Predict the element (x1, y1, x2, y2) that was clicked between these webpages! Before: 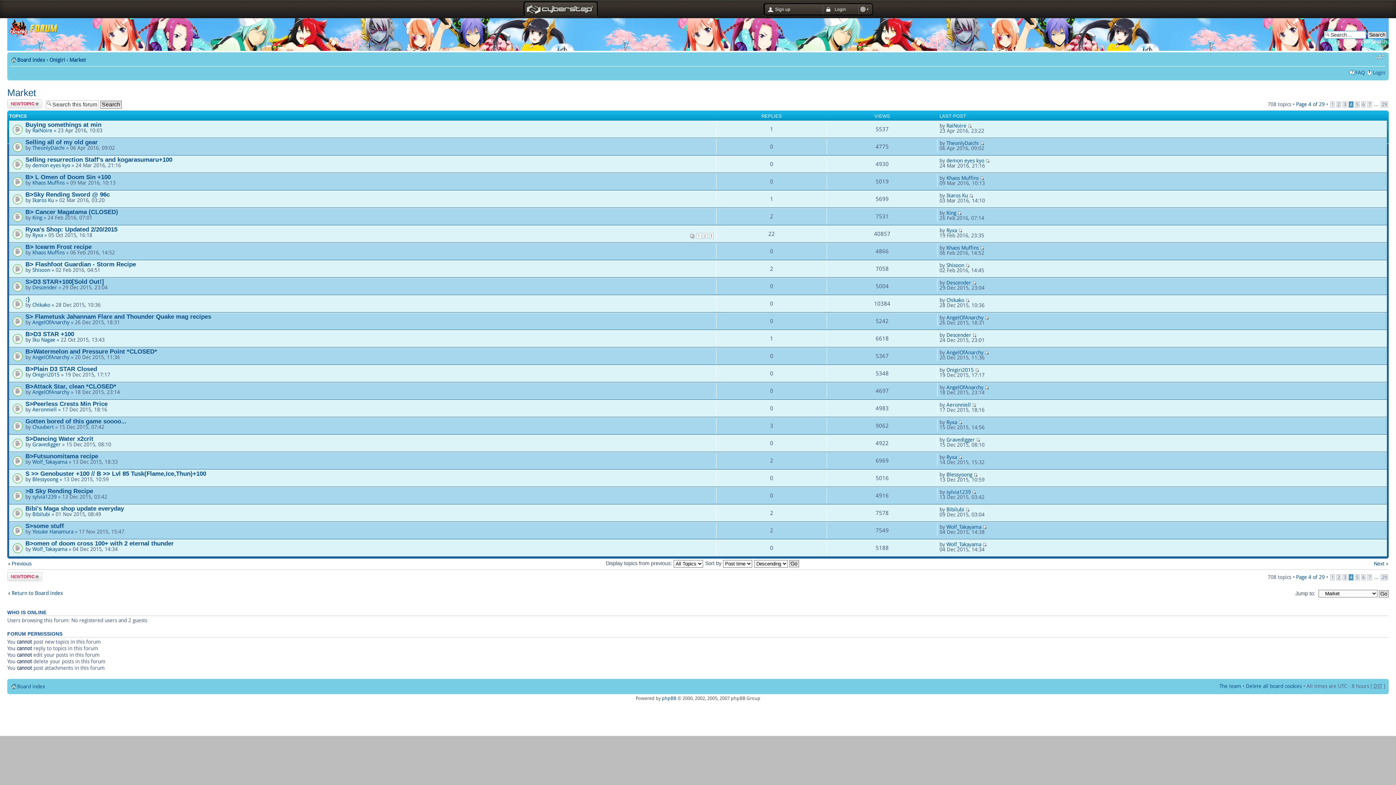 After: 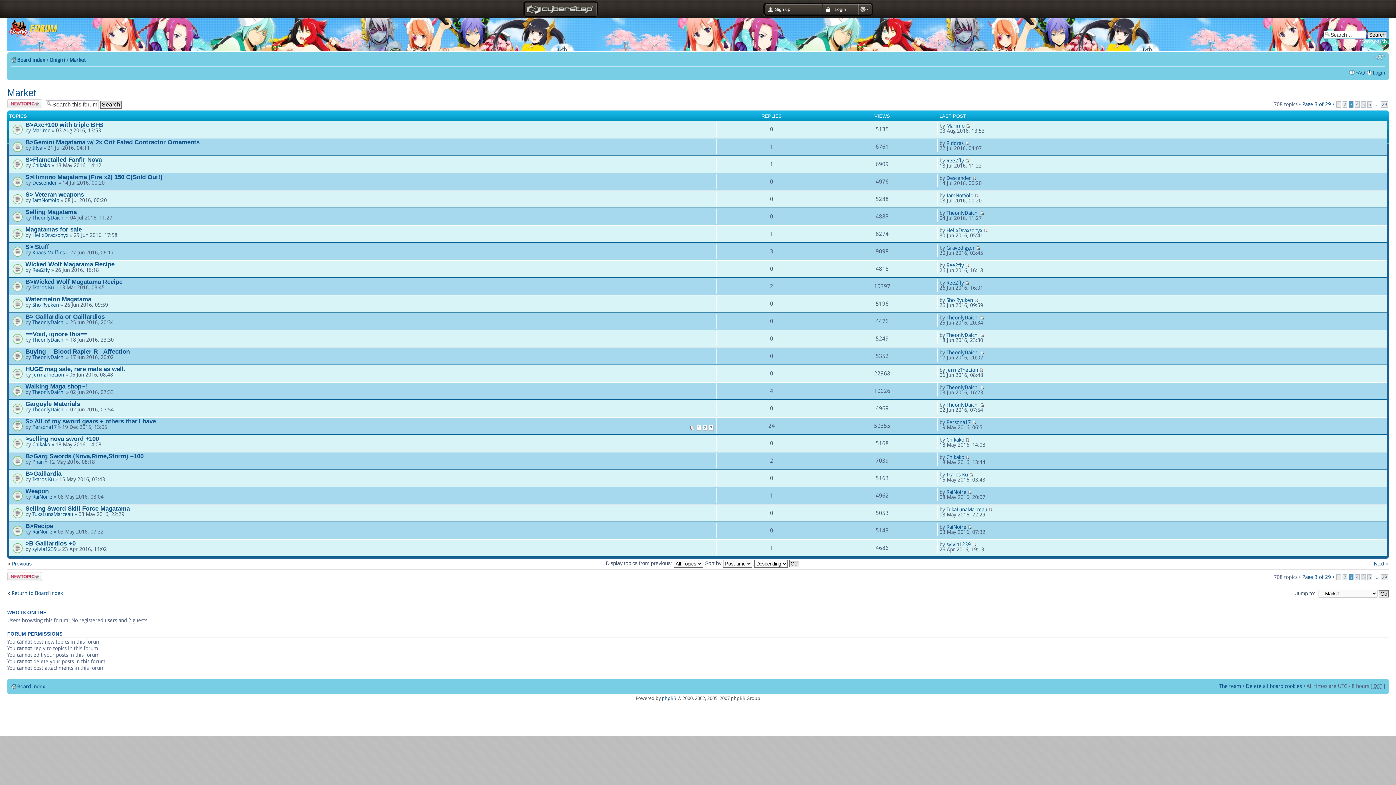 Action: bbox: (1342, 574, 1347, 580) label: 3